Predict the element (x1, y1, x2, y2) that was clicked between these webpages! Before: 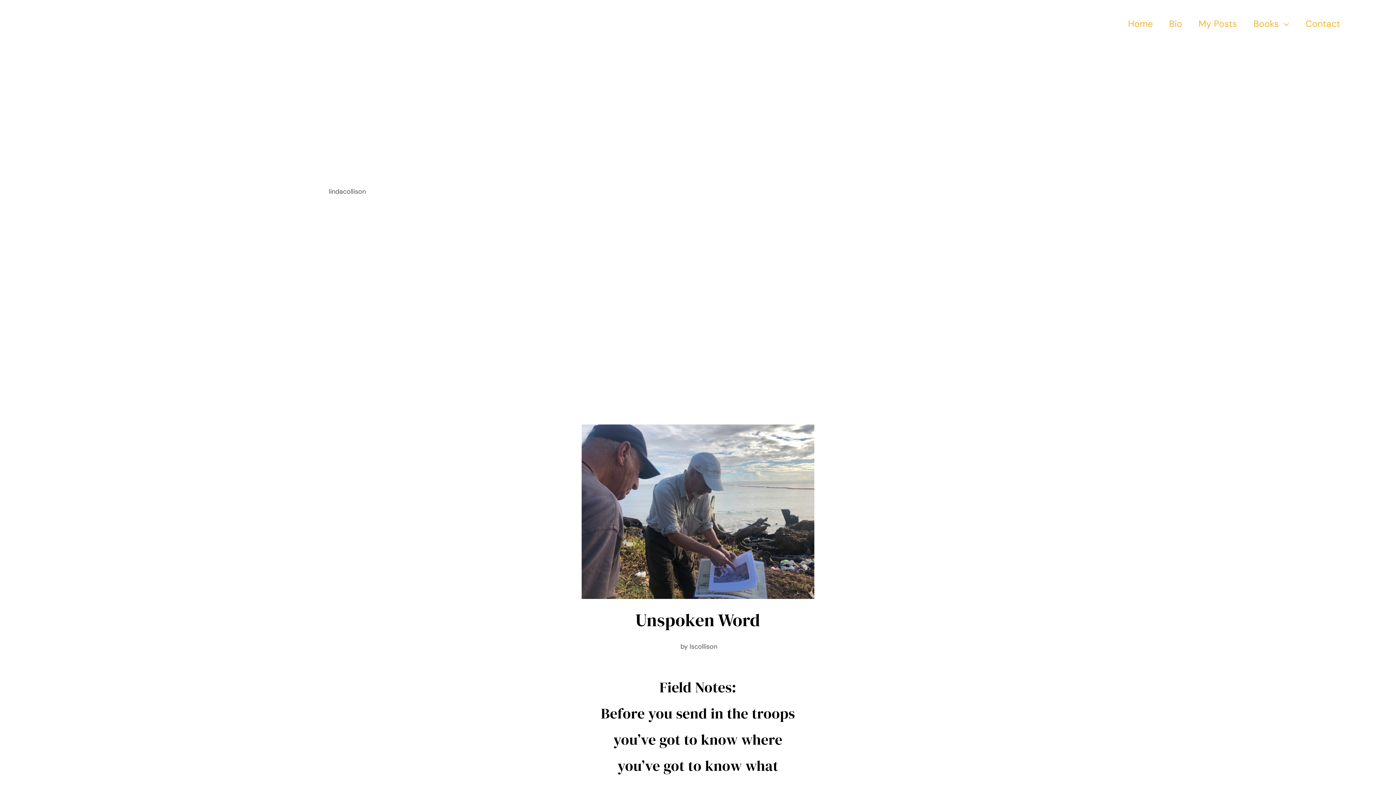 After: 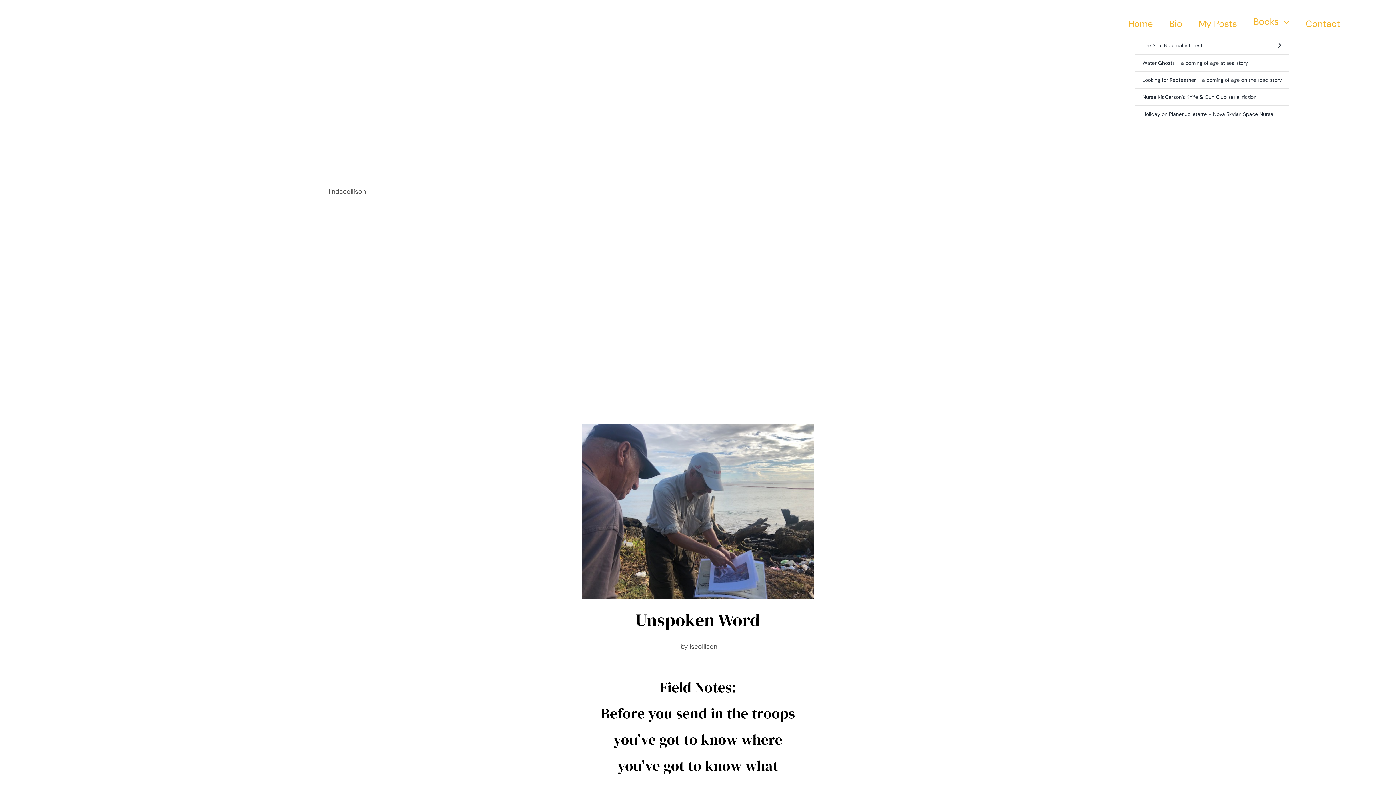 Action: label: Books bbox: (1253, 0, 1289, 38)